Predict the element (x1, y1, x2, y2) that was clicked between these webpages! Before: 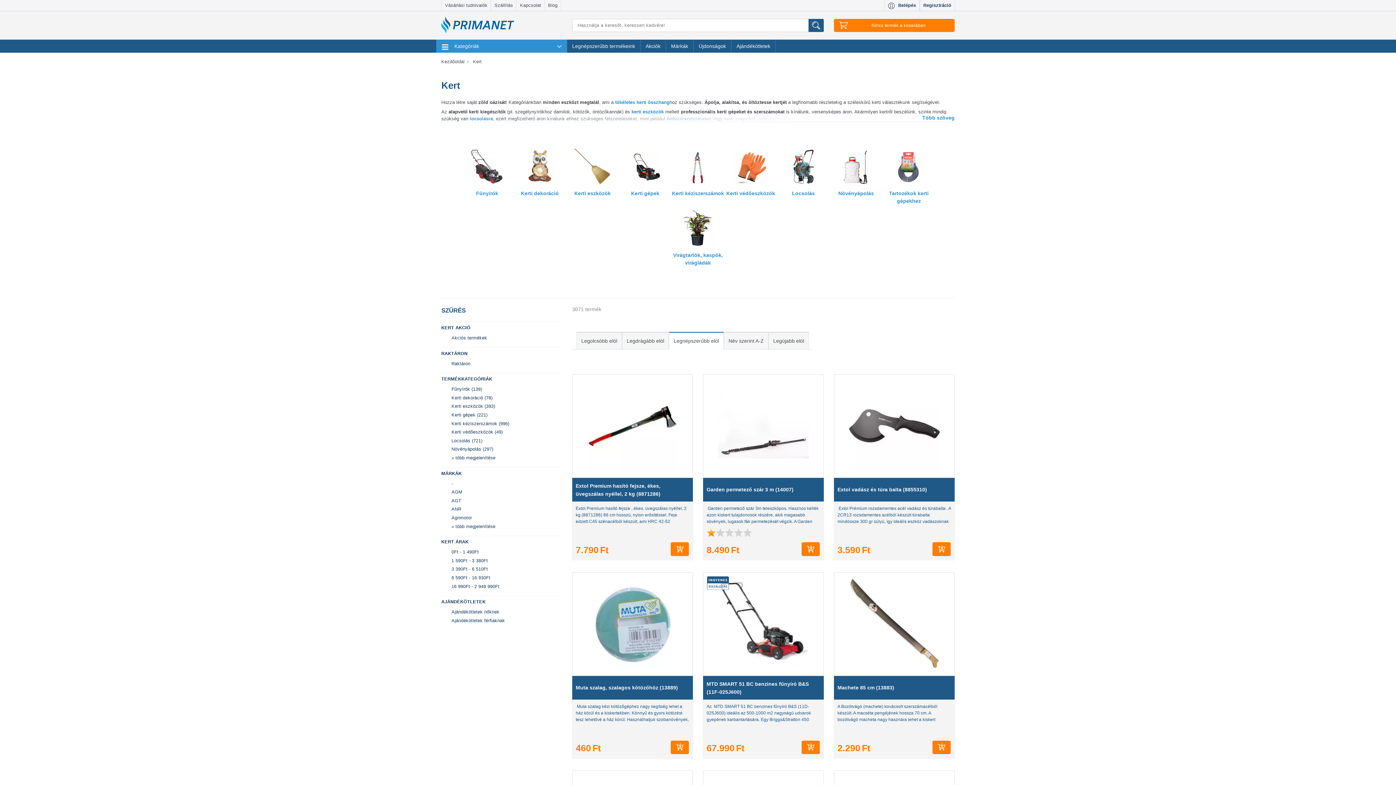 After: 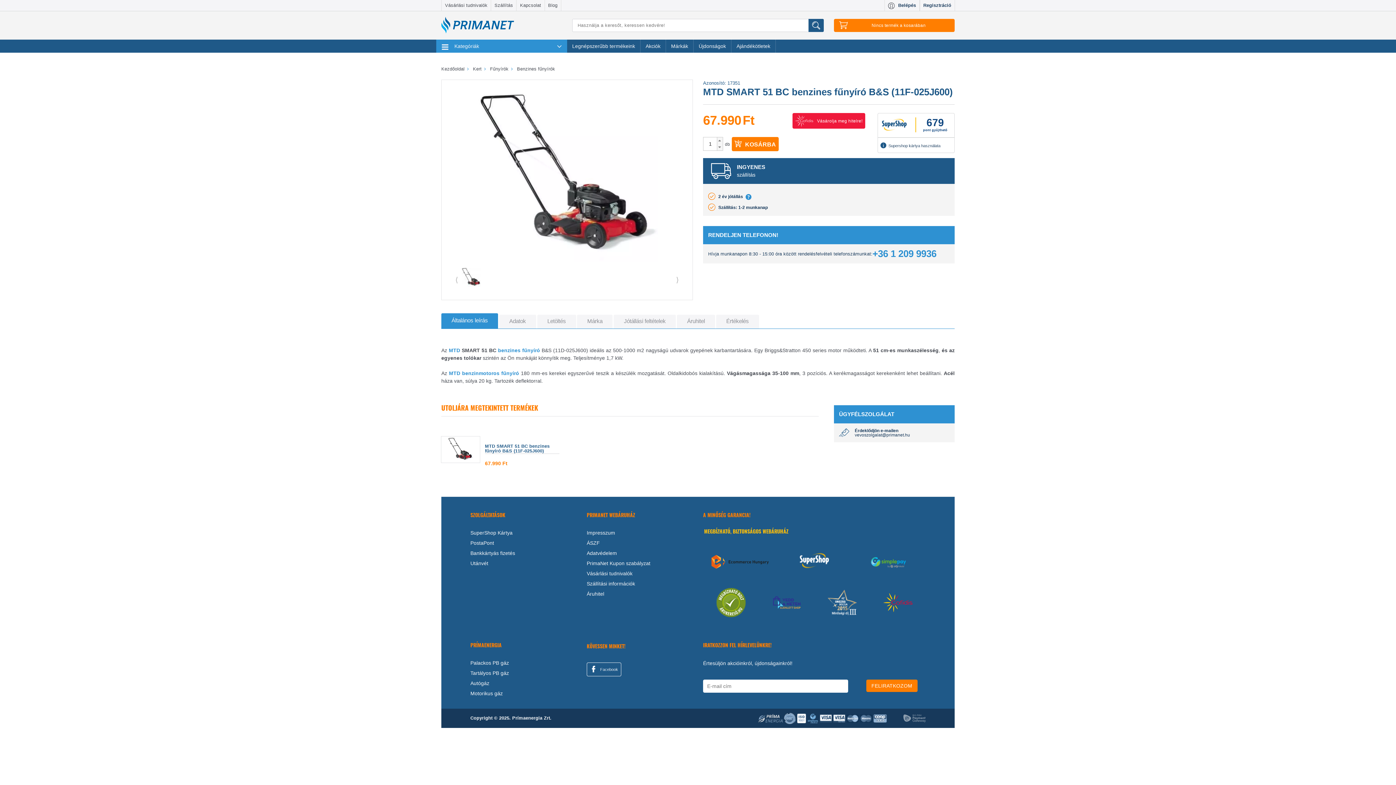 Action: bbox: (706, 679, 820, 696) label: MTD SMART 51 BC benzines fűnyíró B&S (11F-025J600)